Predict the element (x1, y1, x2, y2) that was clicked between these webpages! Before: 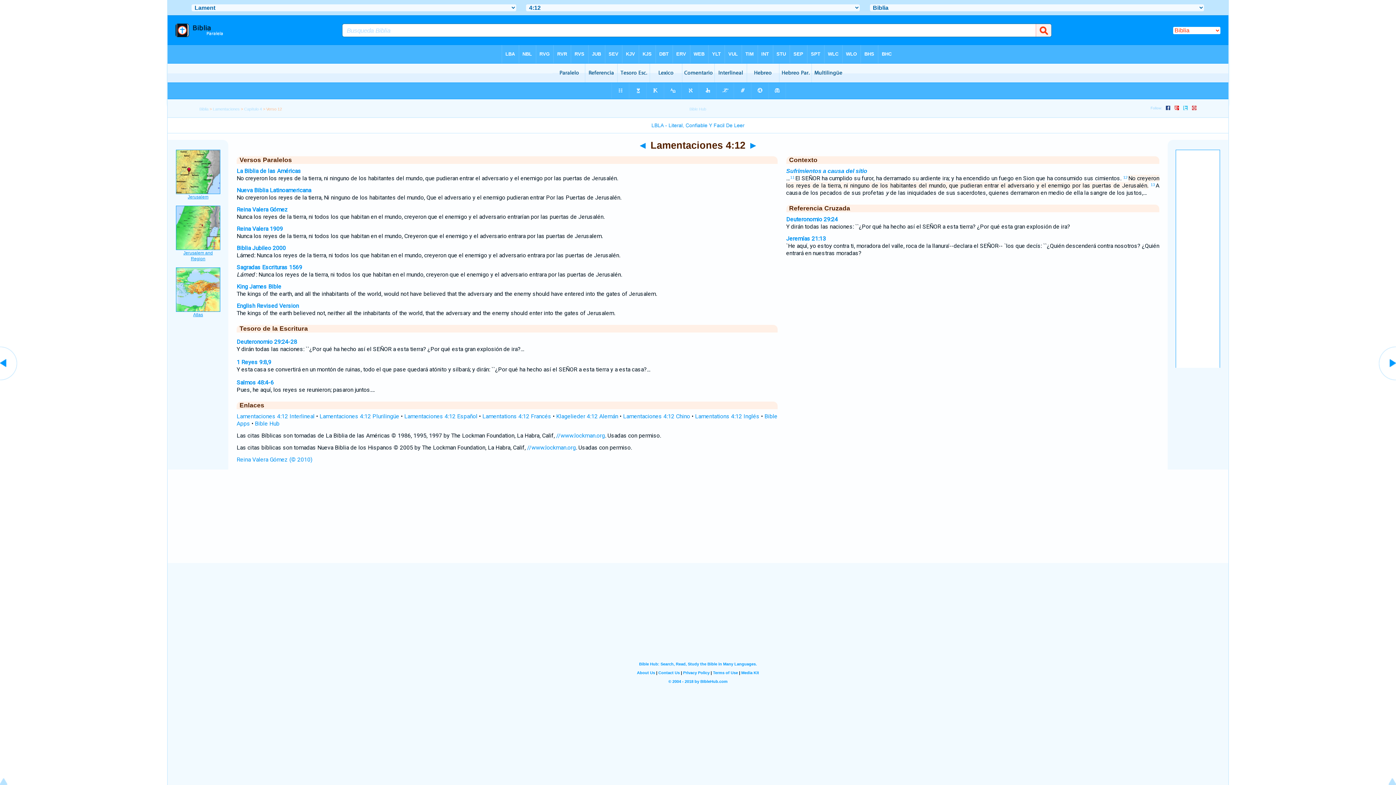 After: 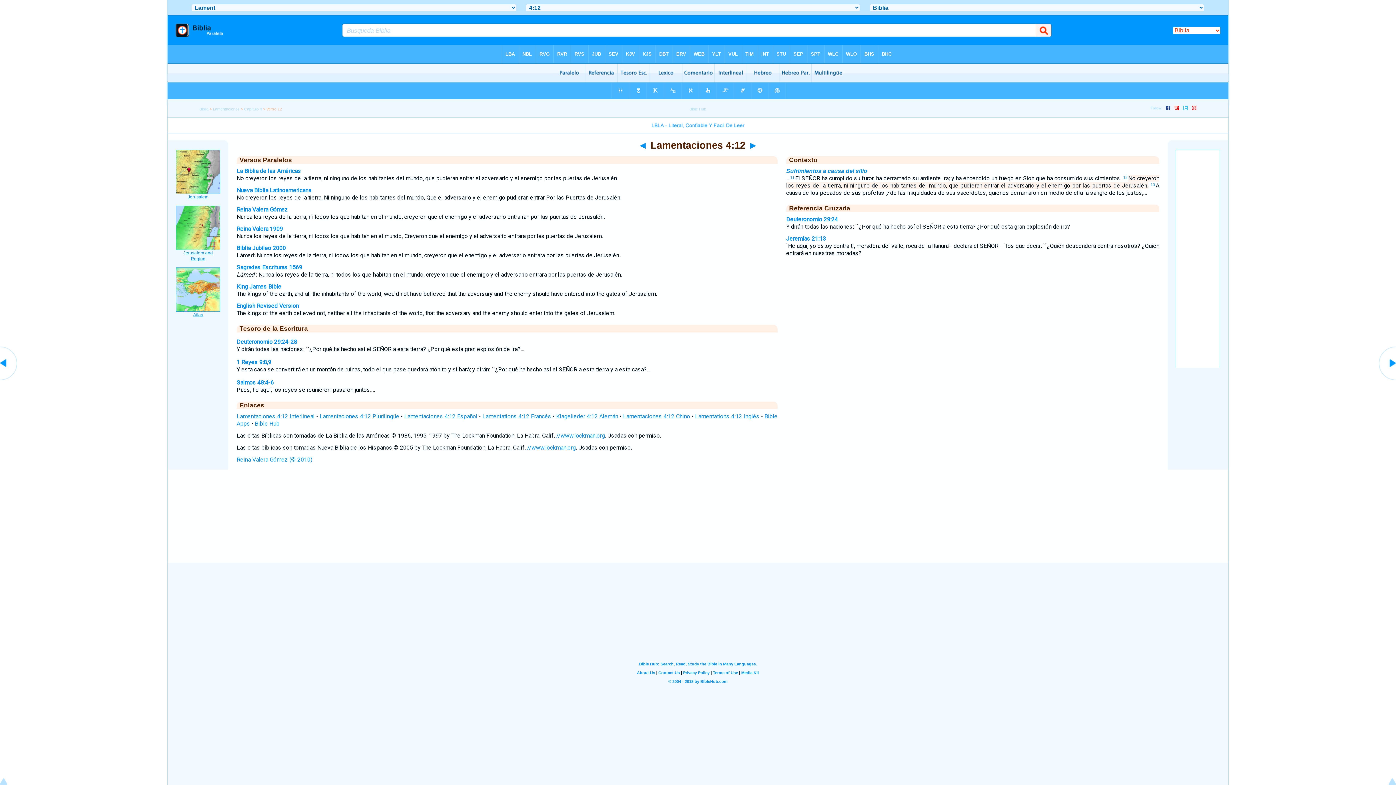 Action: label: Lamentaciones 4:12 Español bbox: (404, 413, 477, 420)